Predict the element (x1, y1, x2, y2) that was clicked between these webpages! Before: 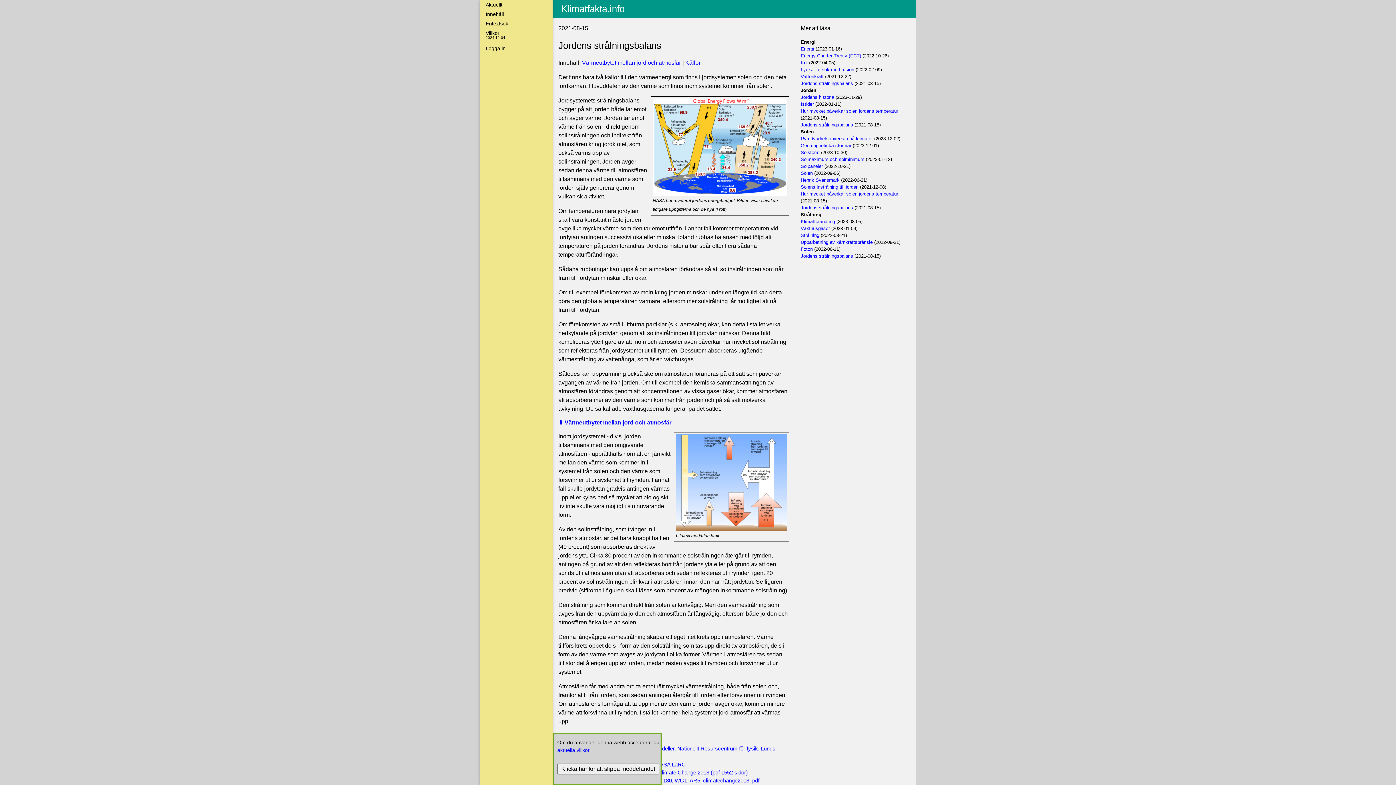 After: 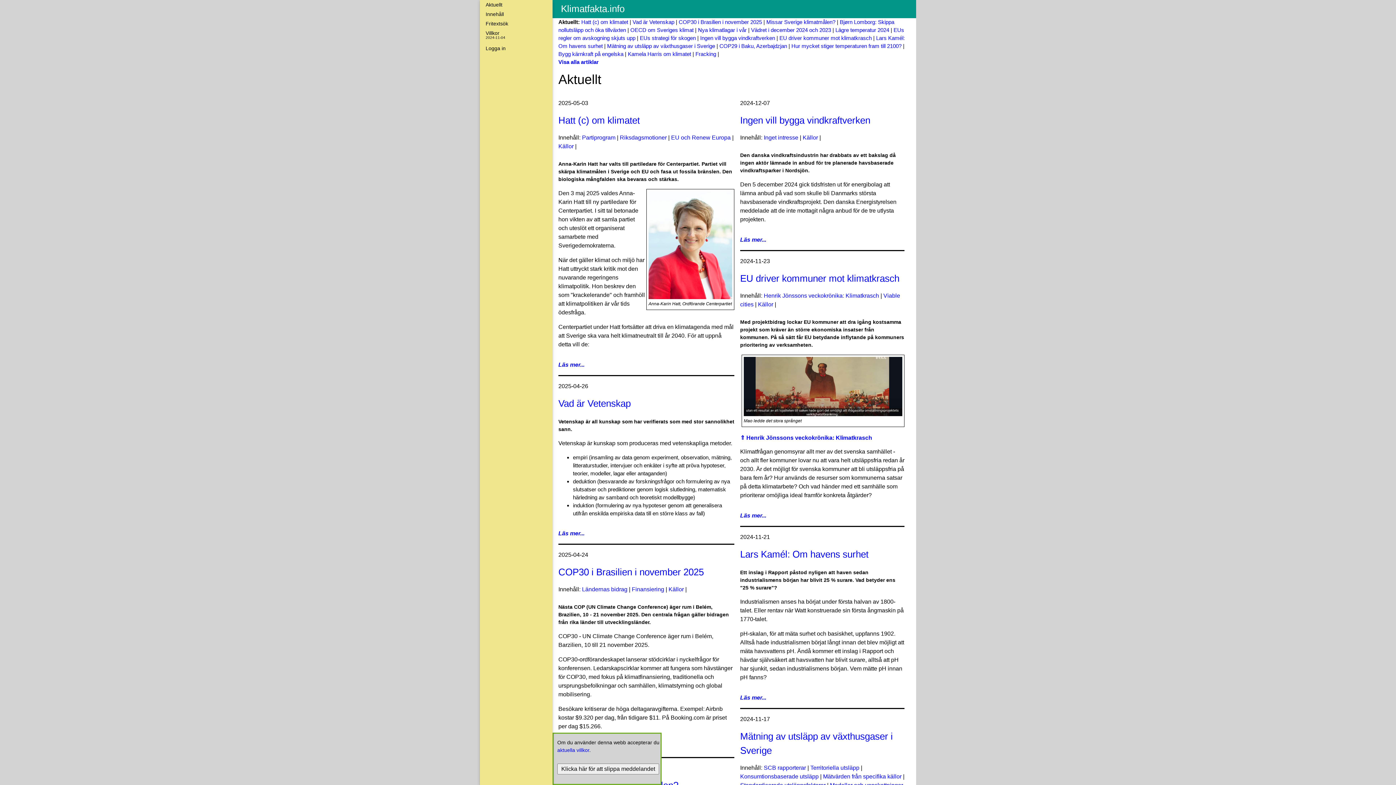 Action: bbox: (480, 0, 552, 9) label: Aktuellt